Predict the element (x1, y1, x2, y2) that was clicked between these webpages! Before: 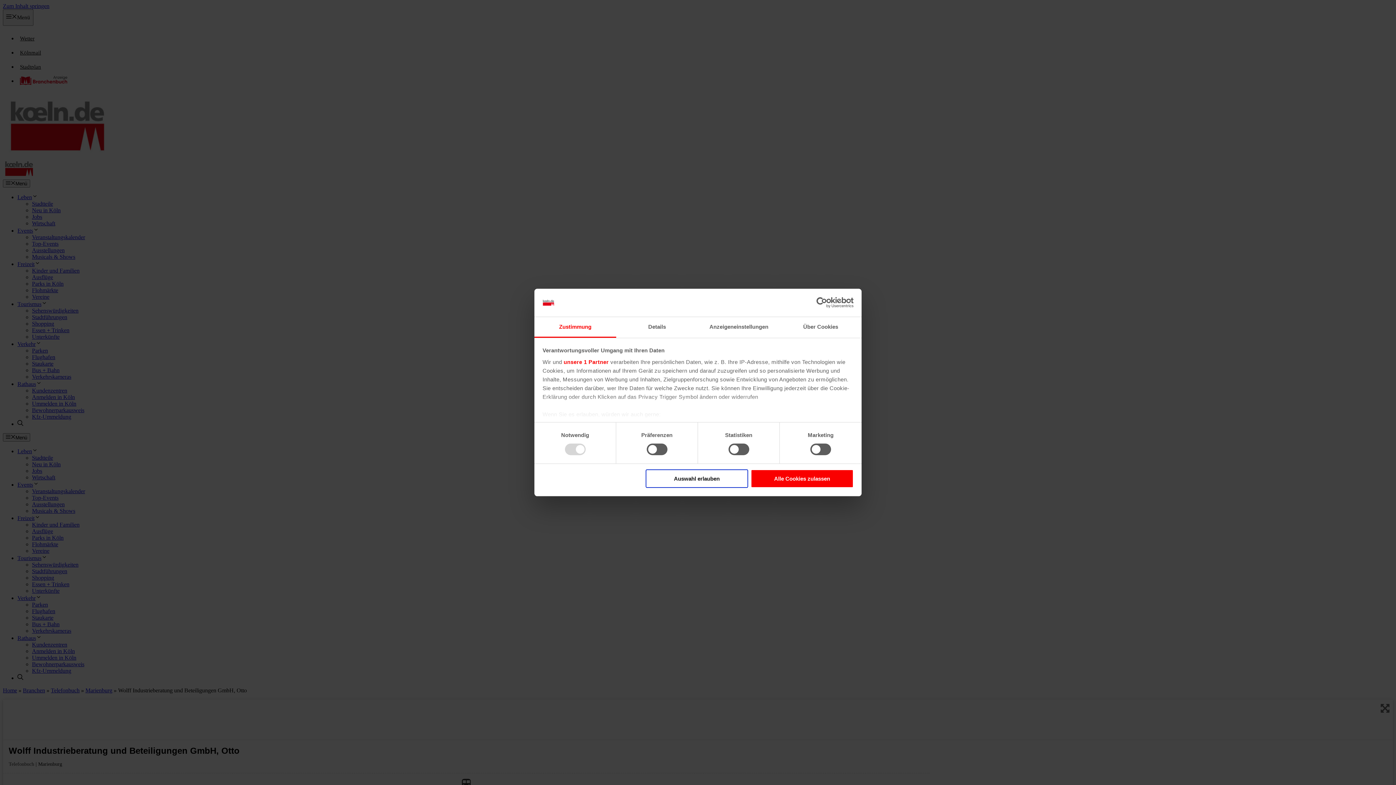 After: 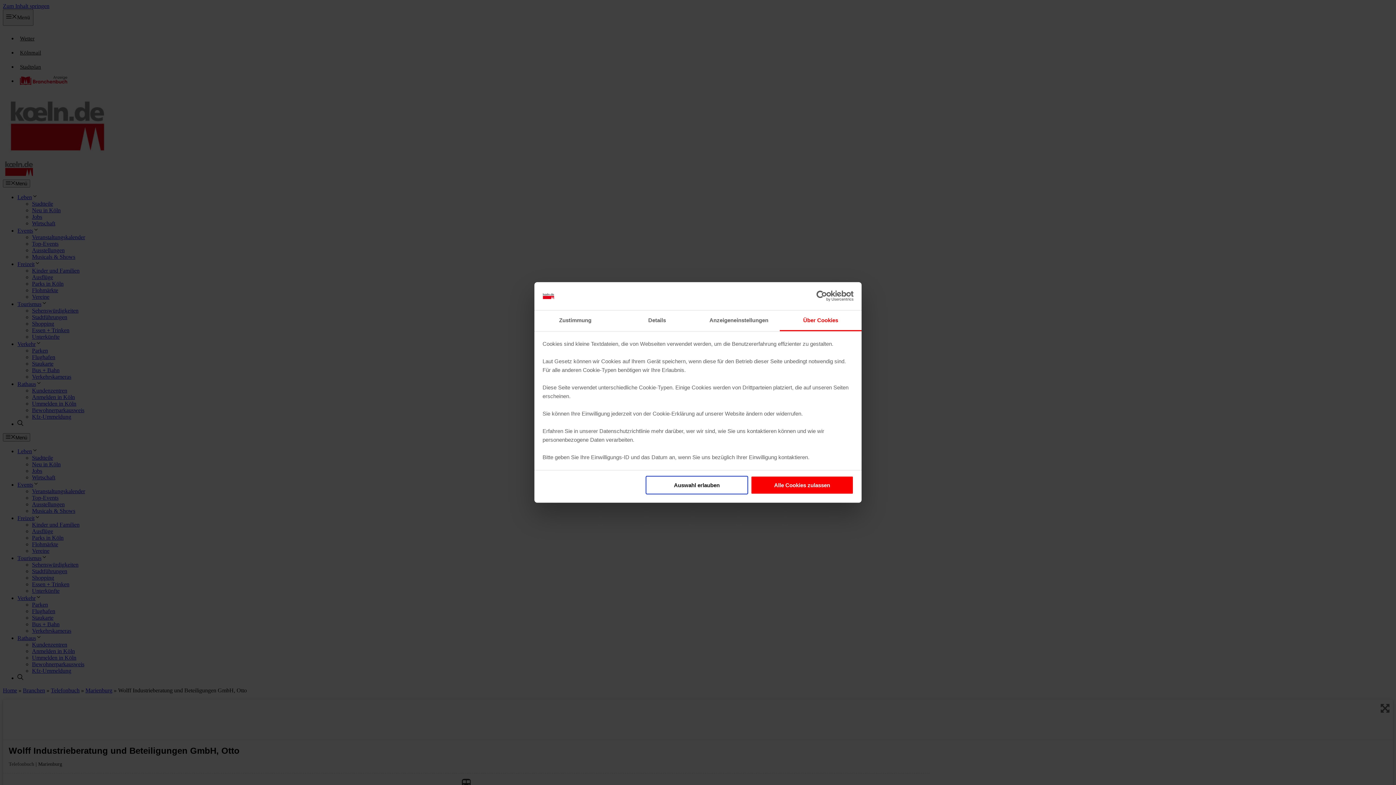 Action: label: Über Cookies bbox: (780, 317, 861, 337)